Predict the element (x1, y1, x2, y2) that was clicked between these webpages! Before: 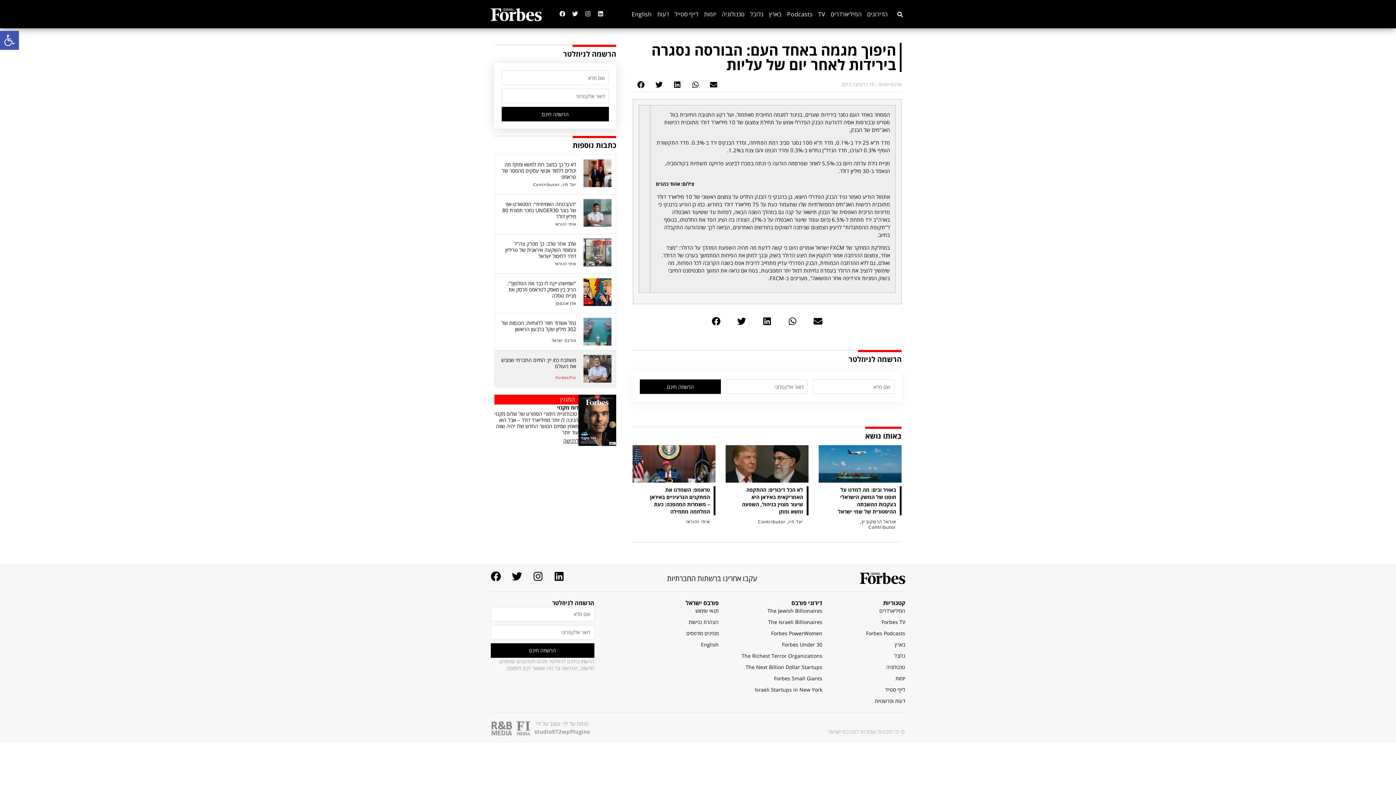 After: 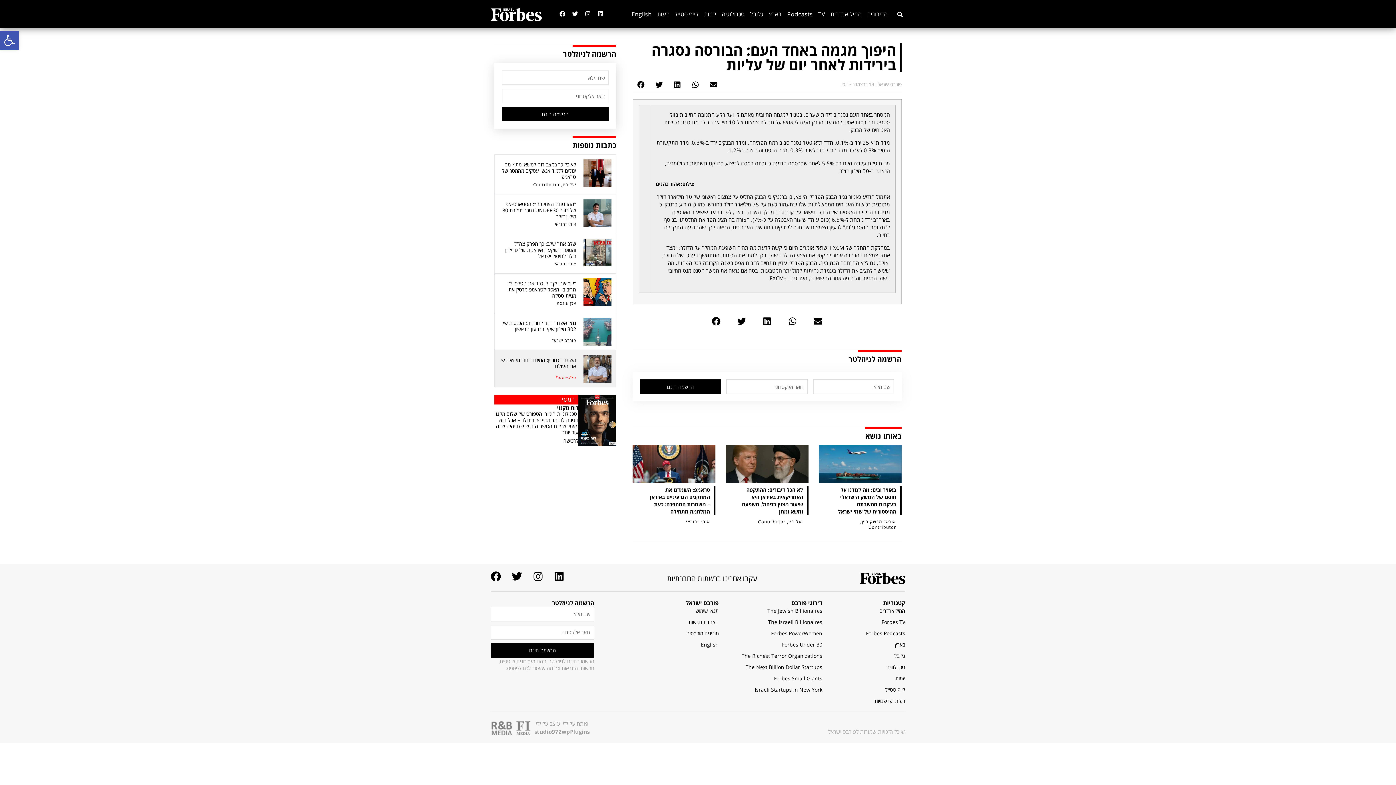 Action: bbox: (501, 106, 609, 121) label: הרשמה חינם